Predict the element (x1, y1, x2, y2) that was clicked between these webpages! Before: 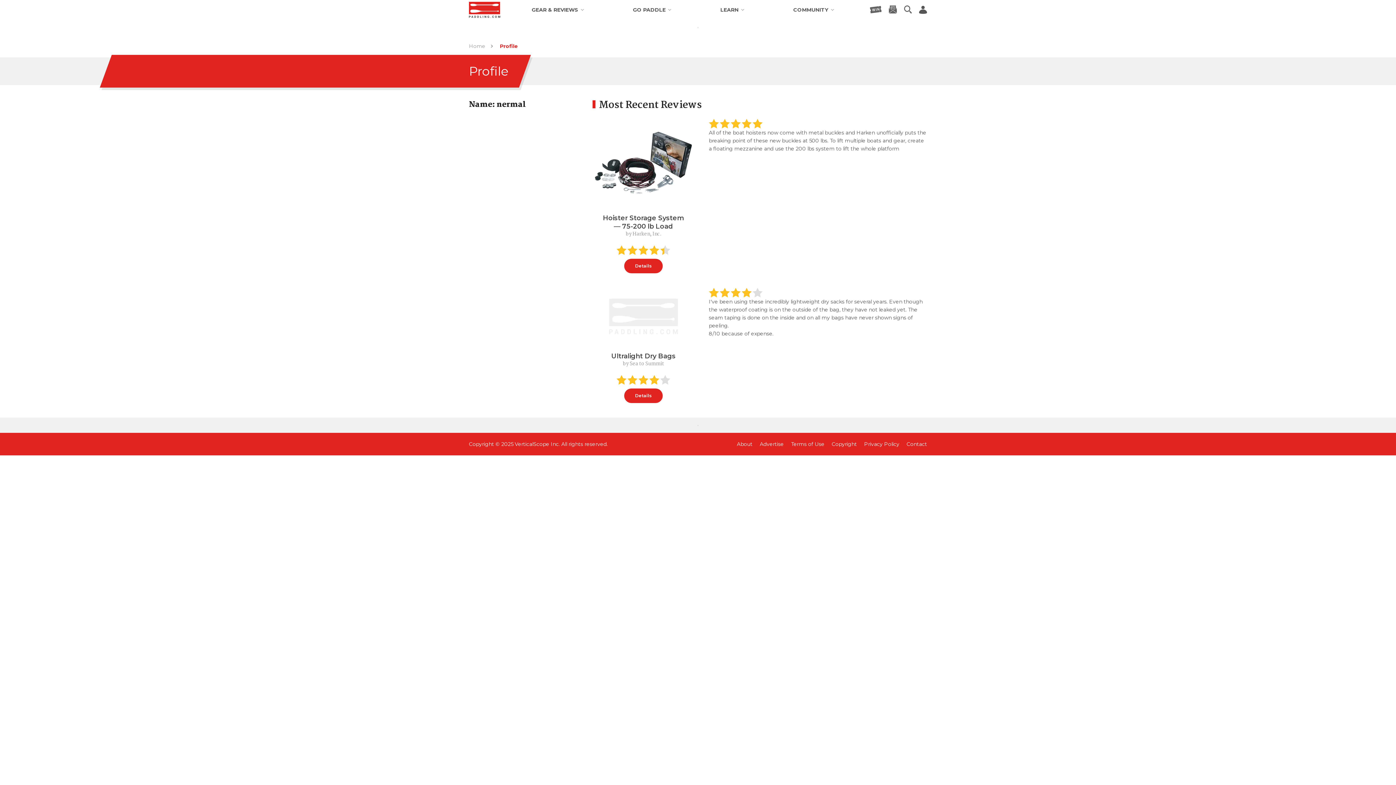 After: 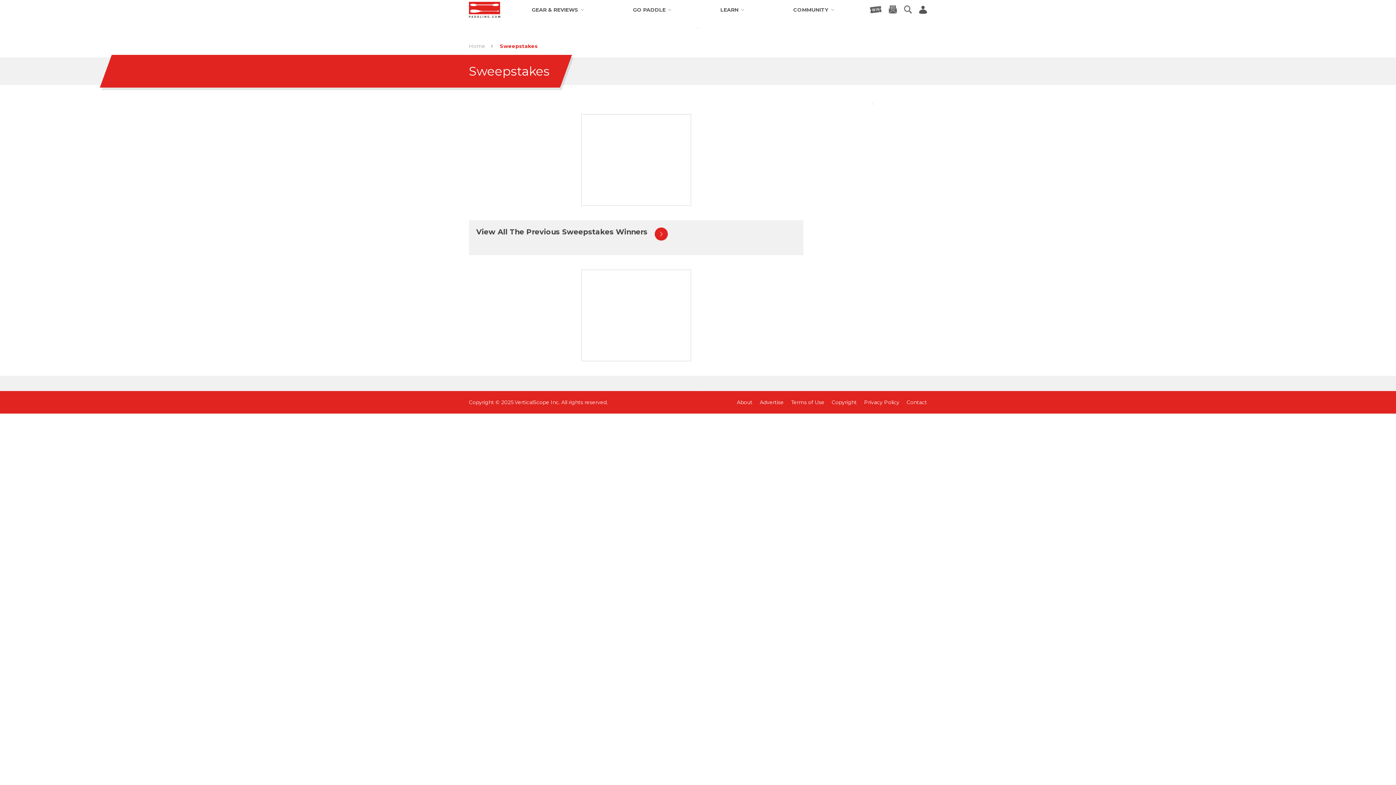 Action: bbox: (870, 5, 881, 13) label: Sweepstakes